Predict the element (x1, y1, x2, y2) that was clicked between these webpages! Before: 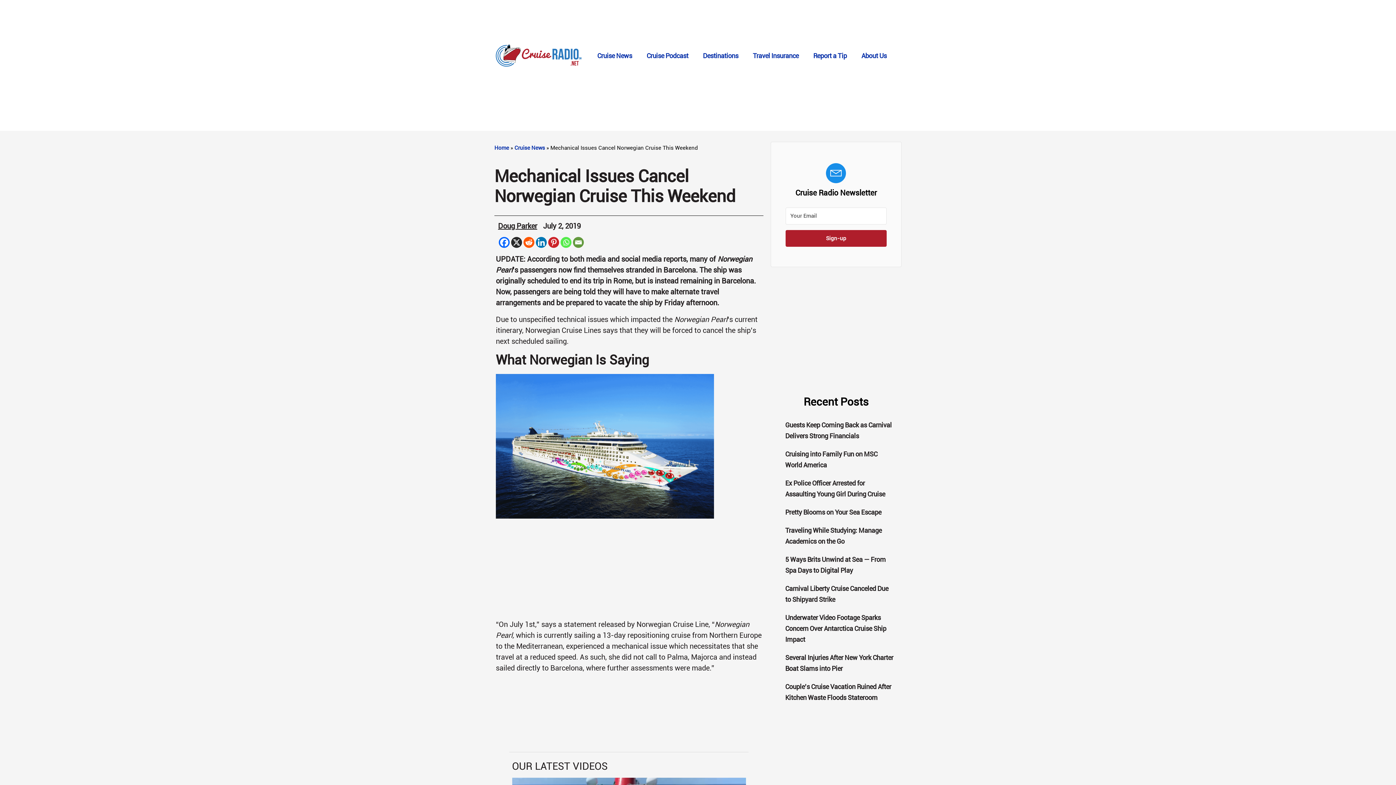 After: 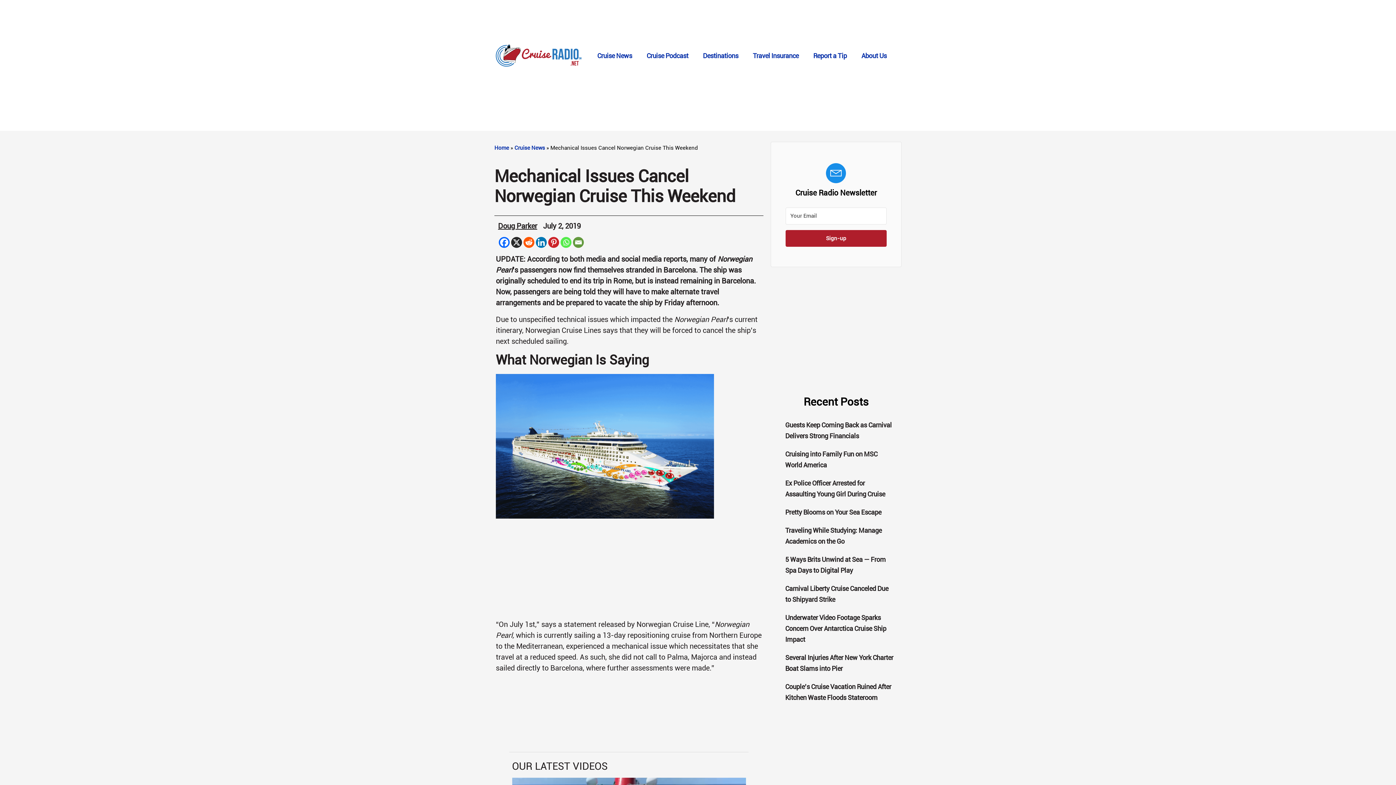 Action: label: Facebook bbox: (498, 236, 509, 247)